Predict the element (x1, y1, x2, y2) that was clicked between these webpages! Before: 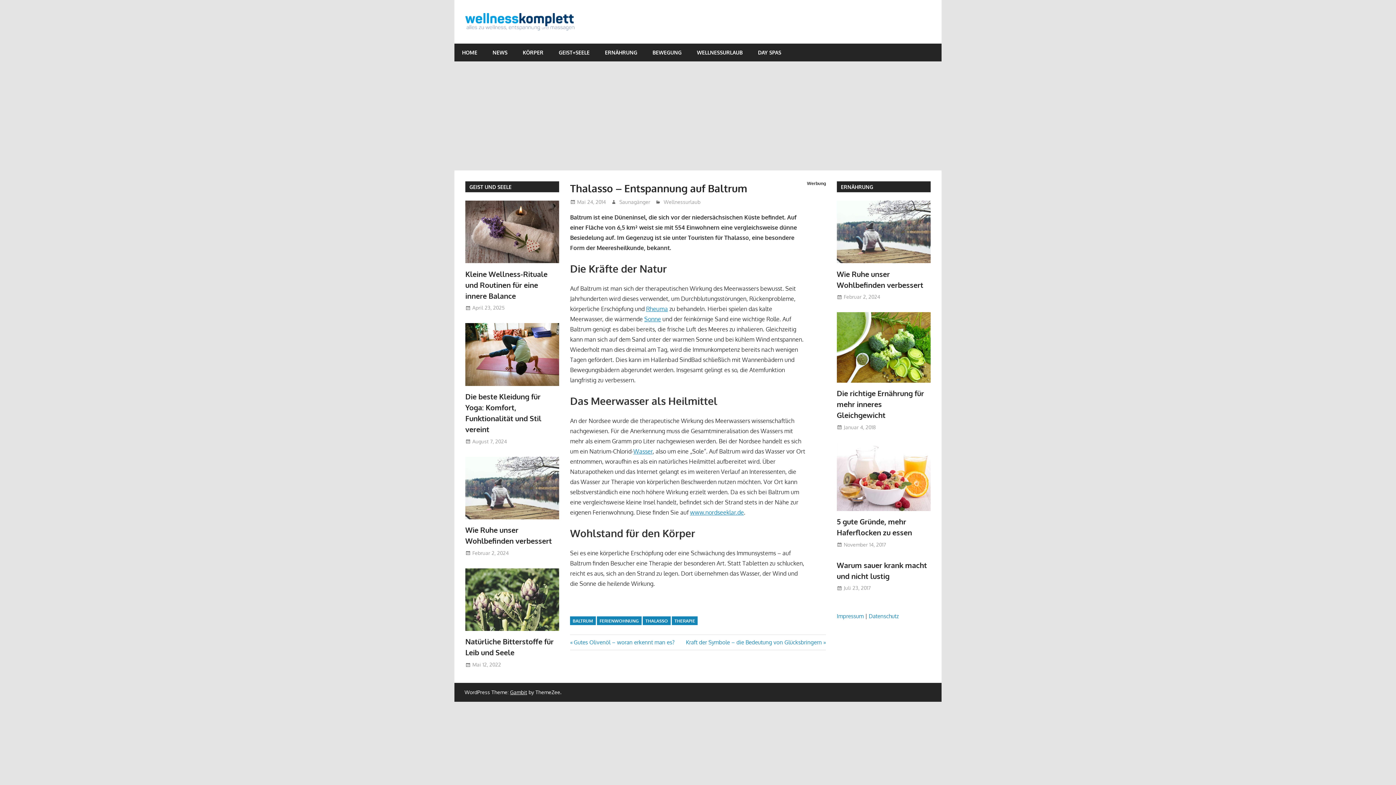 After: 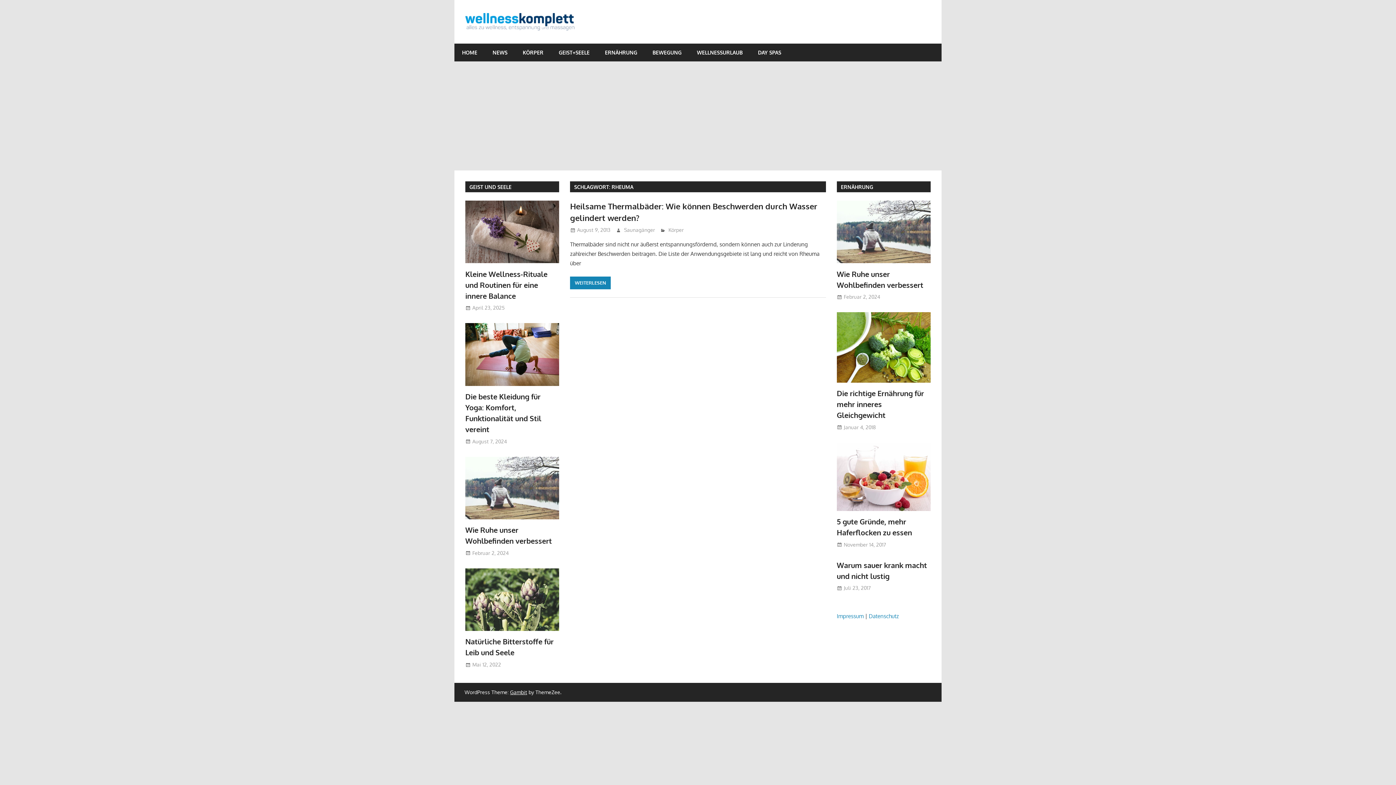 Action: label: Rheuma bbox: (646, 305, 668, 312)